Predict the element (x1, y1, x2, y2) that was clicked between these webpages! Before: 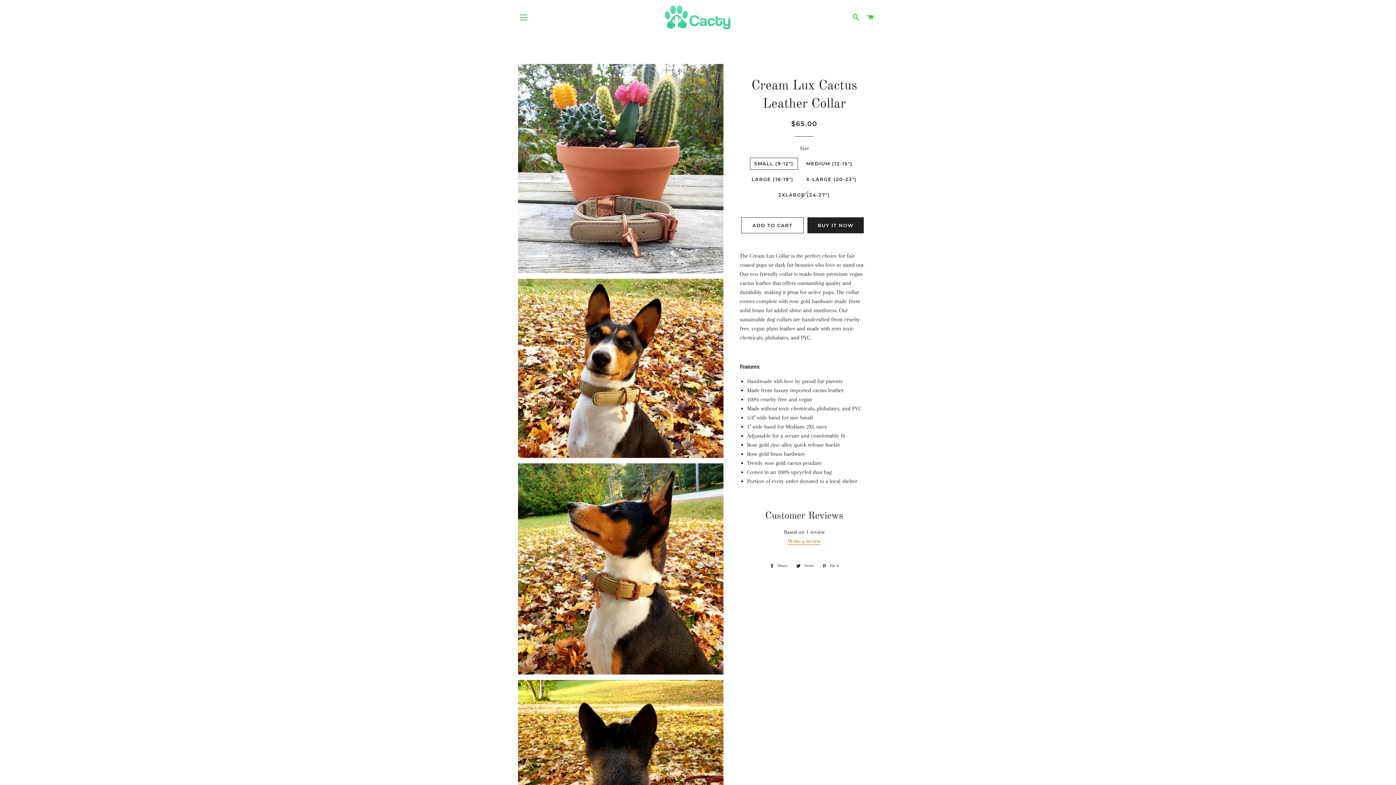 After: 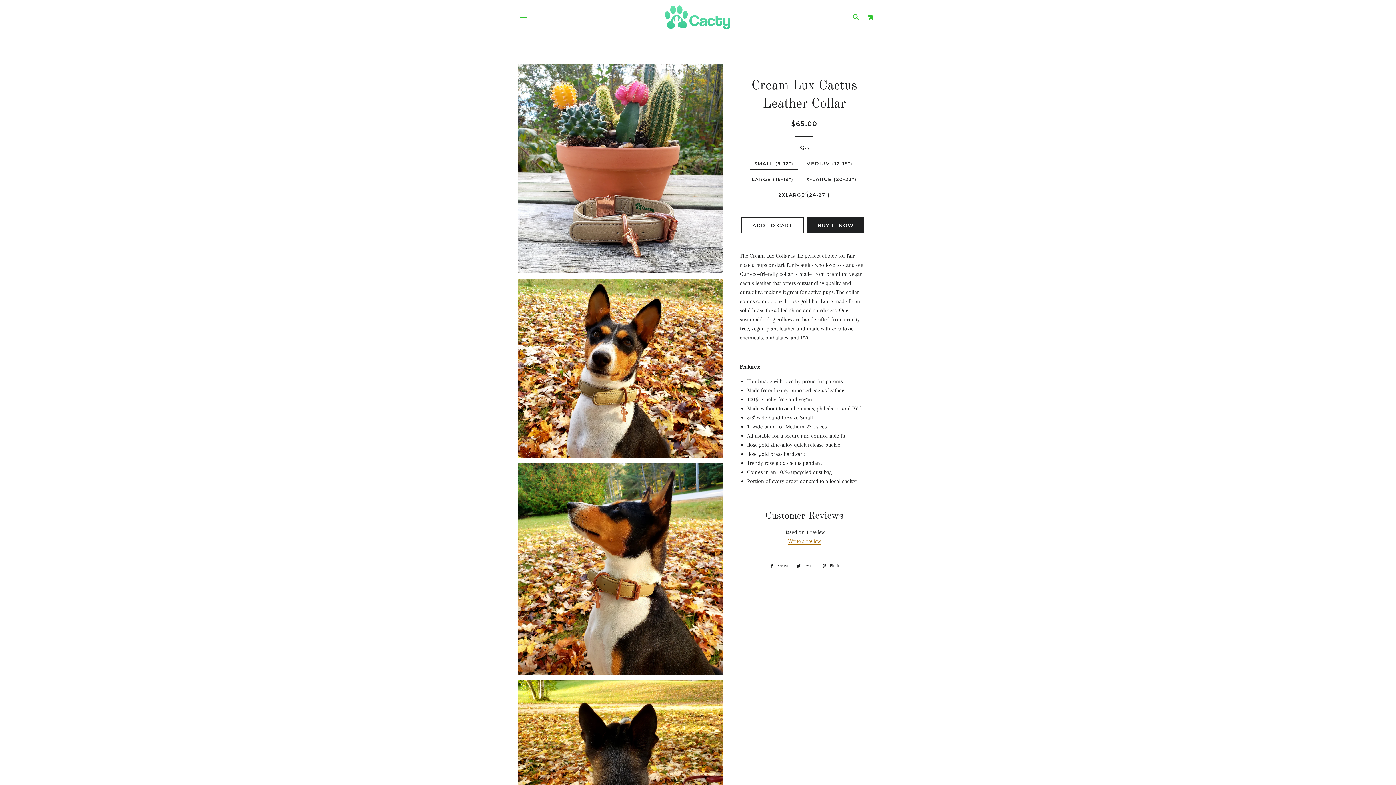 Action: label:  Share
Share on Facebook bbox: (766, 562, 791, 570)